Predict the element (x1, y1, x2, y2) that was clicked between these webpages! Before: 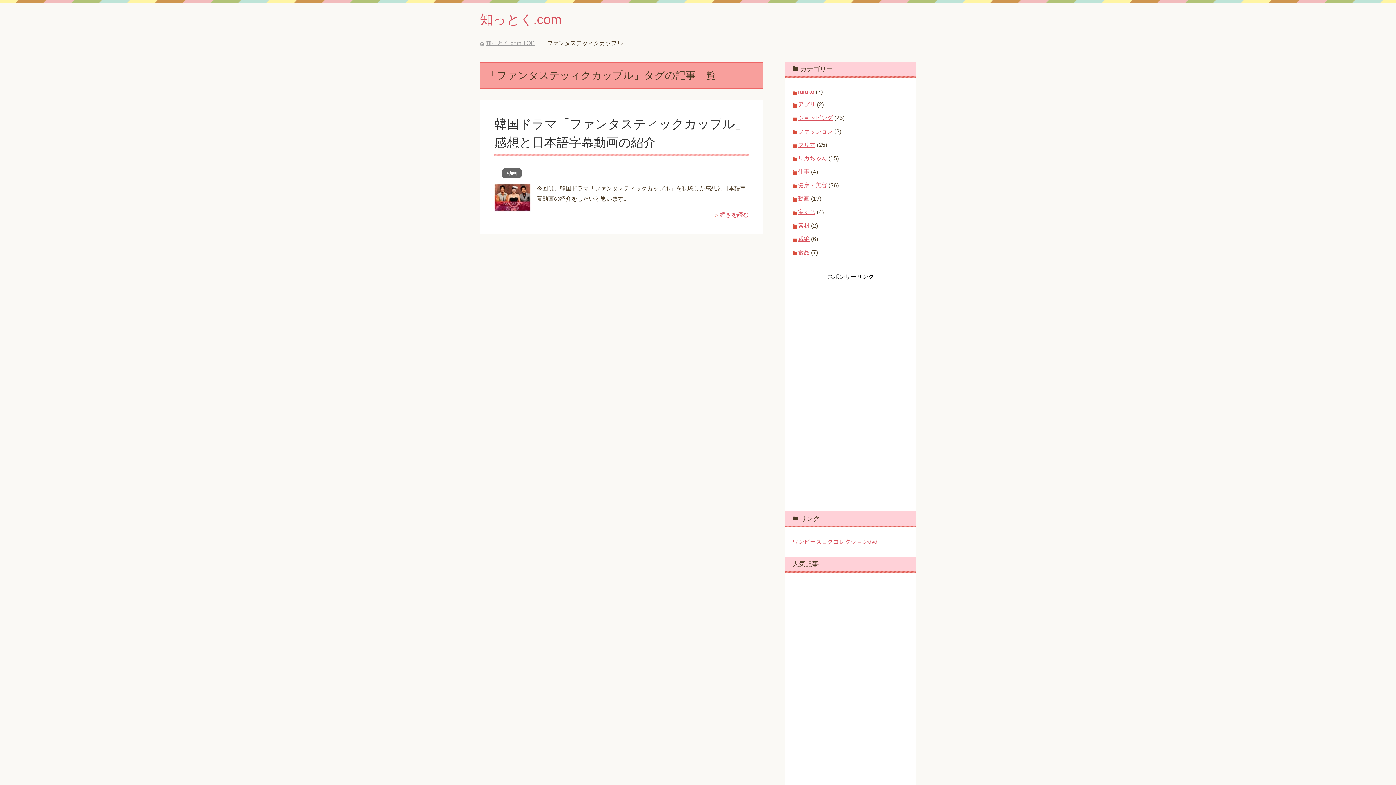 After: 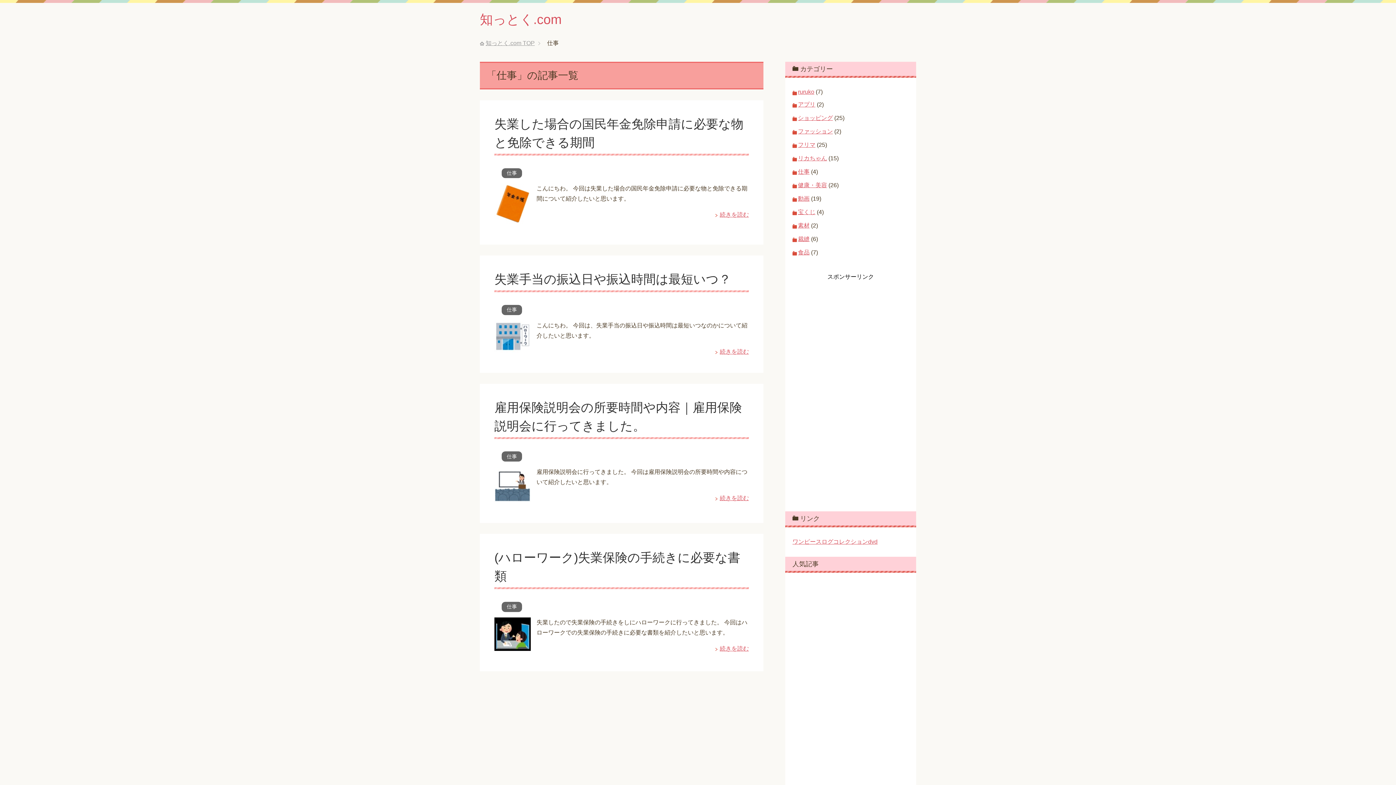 Action: bbox: (798, 168, 809, 174) label: 仕事